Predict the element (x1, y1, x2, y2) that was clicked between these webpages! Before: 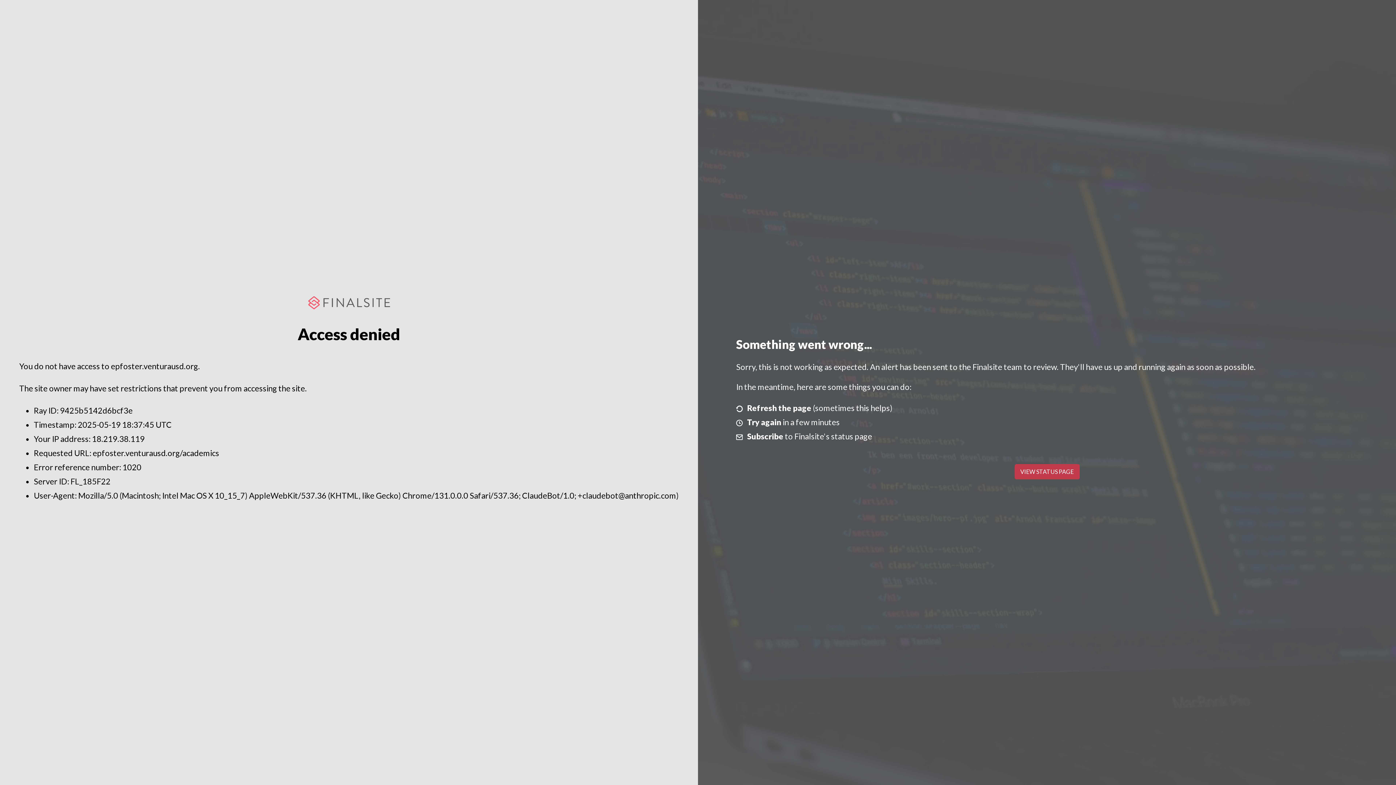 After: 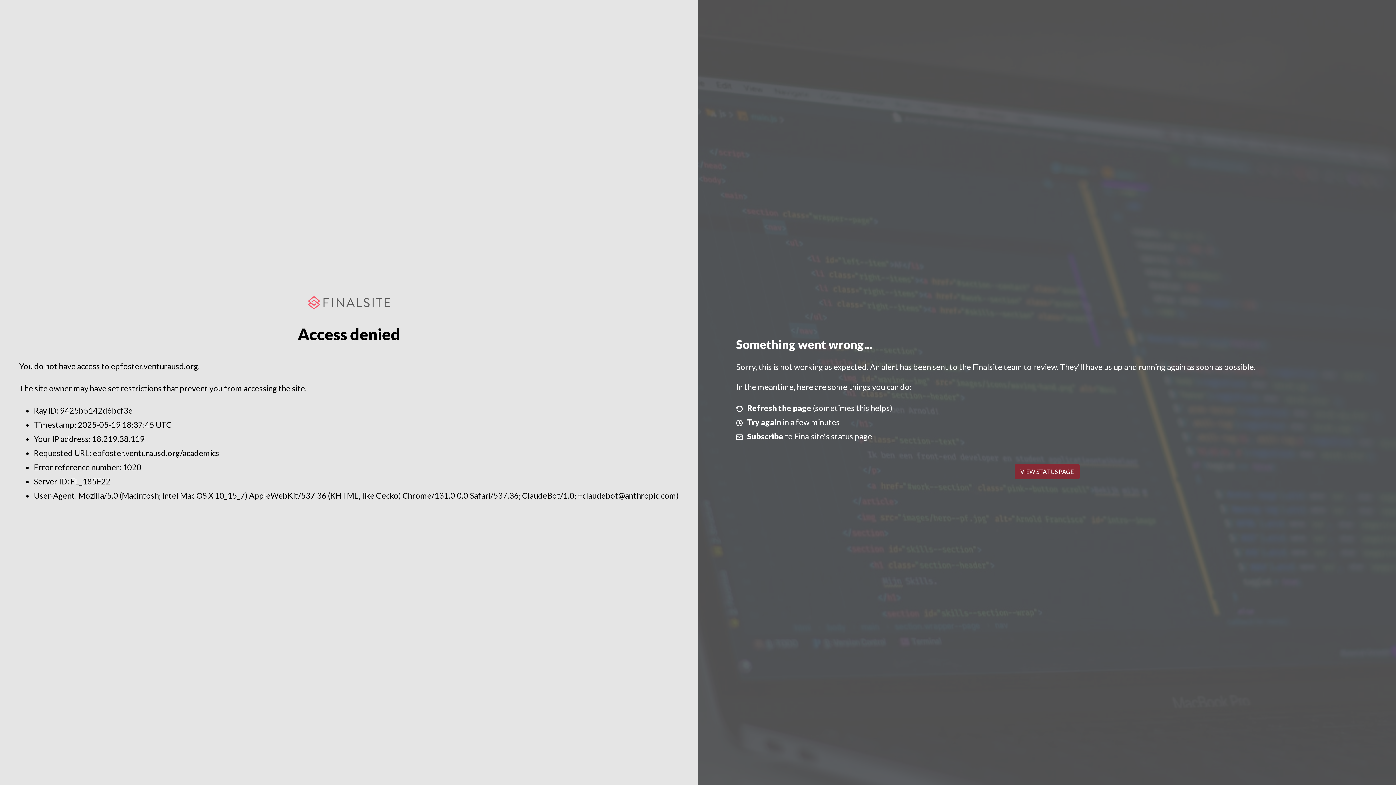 Action: label: VIEW STATUS PAGE bbox: (1014, 464, 1079, 479)